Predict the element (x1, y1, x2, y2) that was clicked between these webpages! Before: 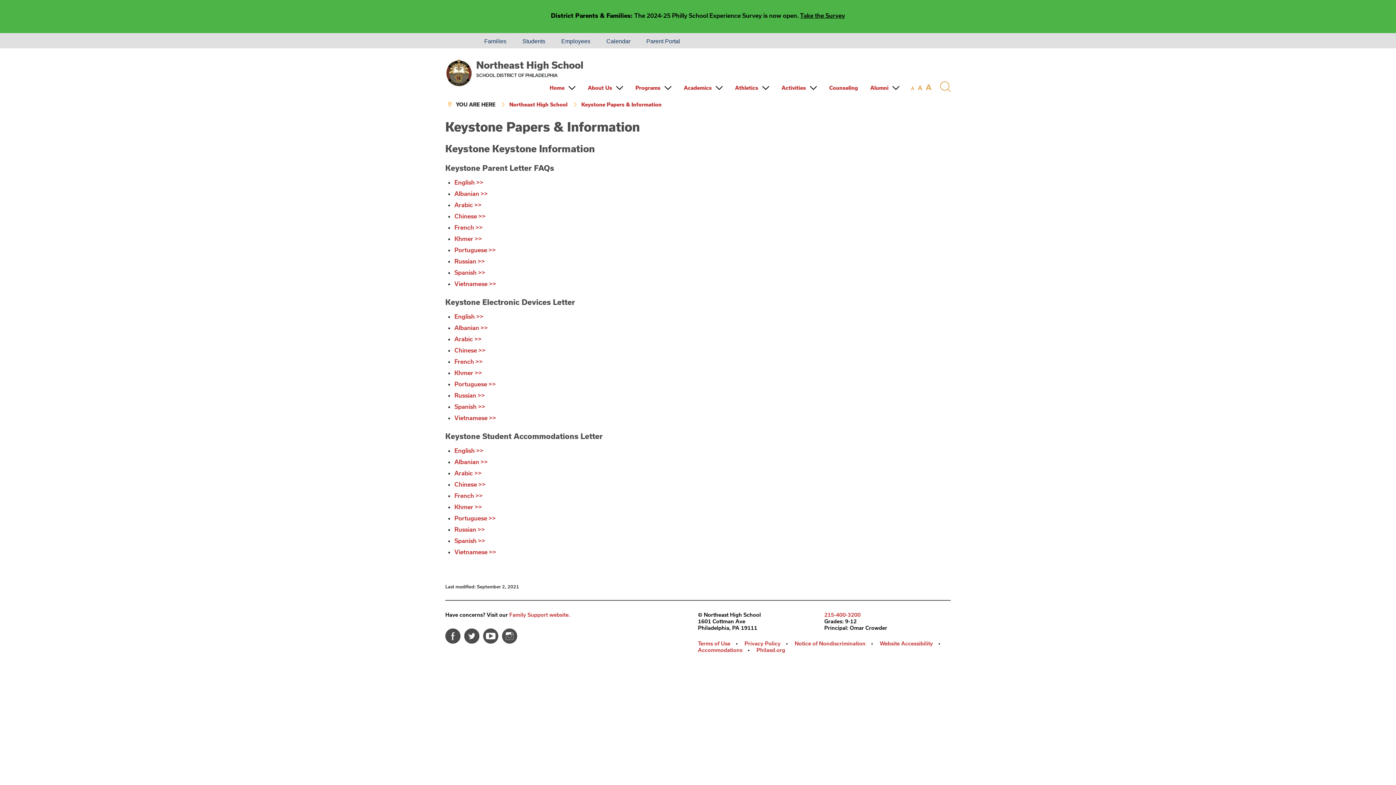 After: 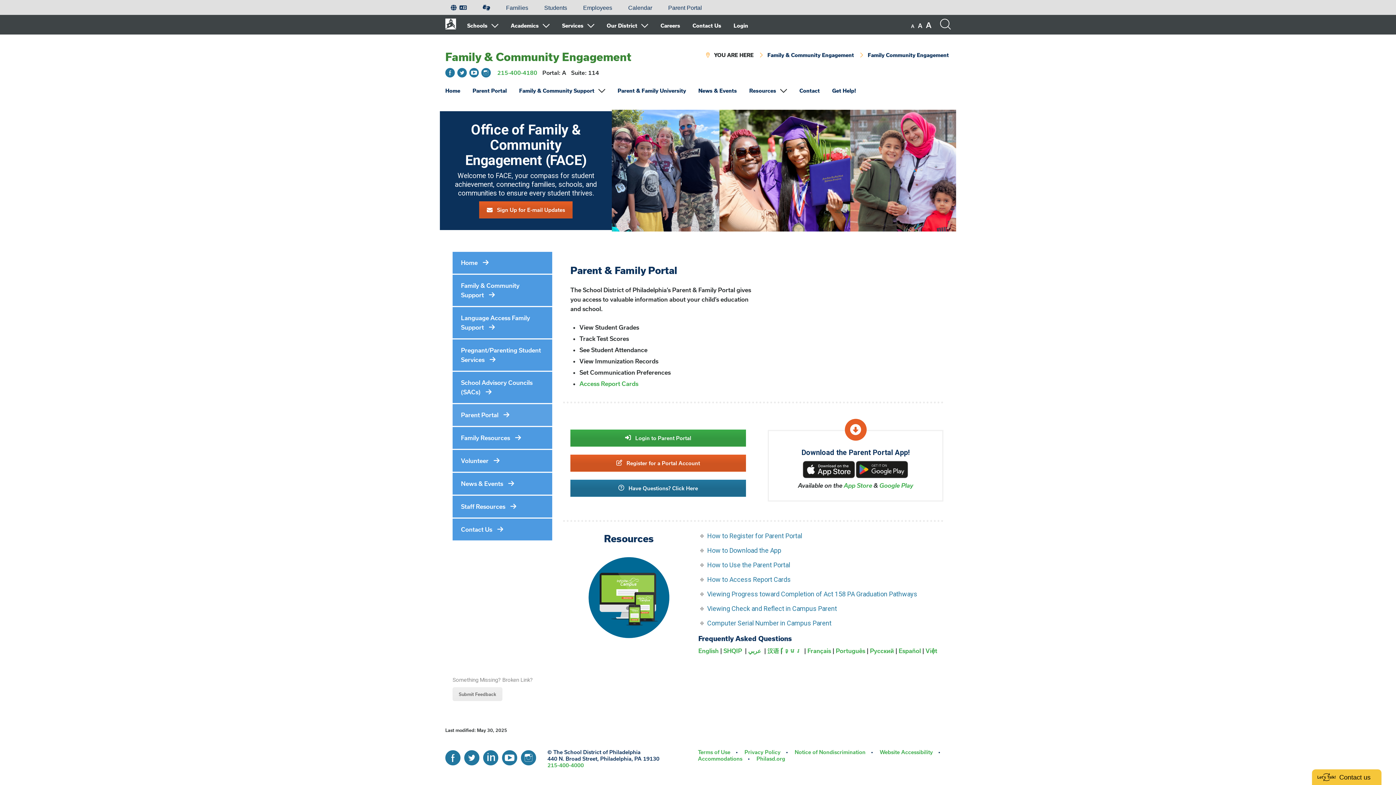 Action: bbox: (646, 38, 680, 44) label: Parent Portal